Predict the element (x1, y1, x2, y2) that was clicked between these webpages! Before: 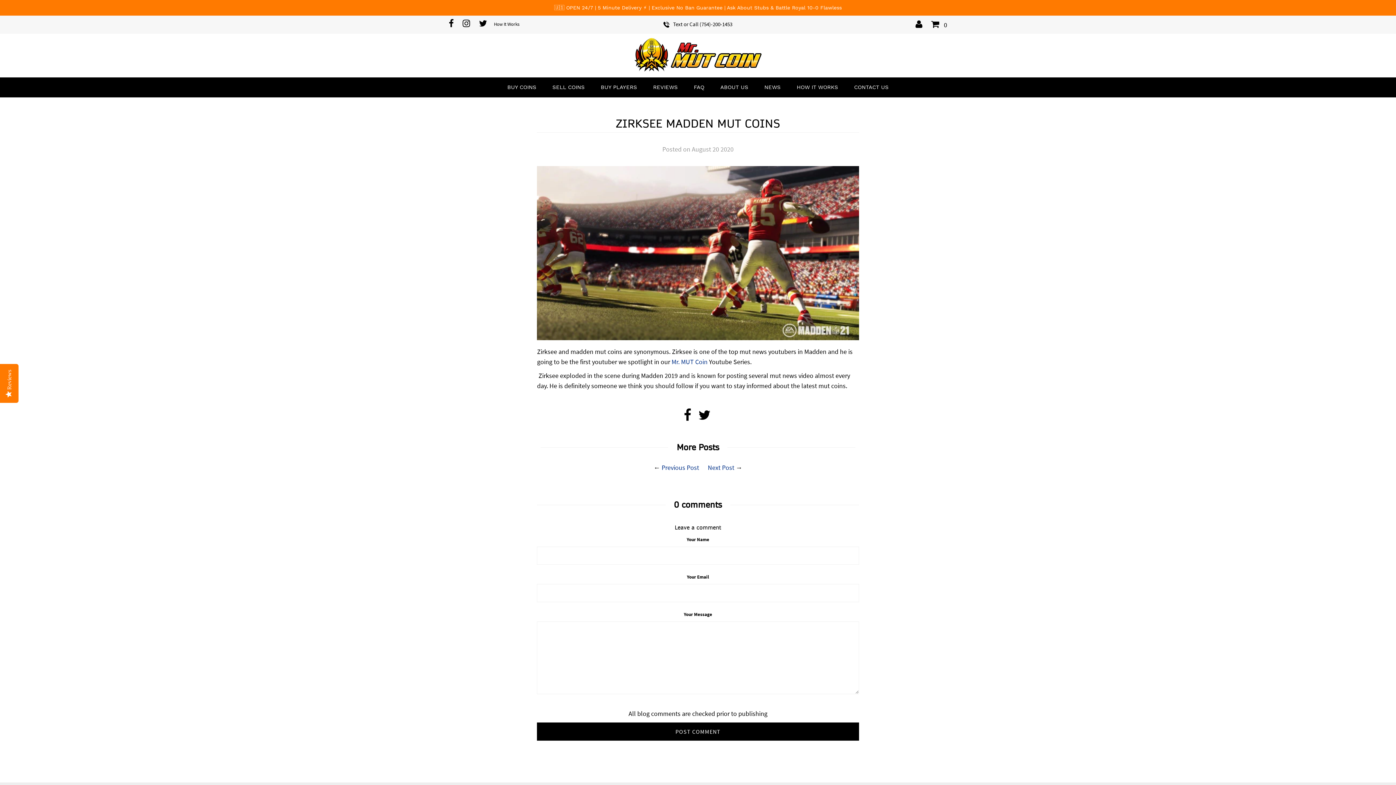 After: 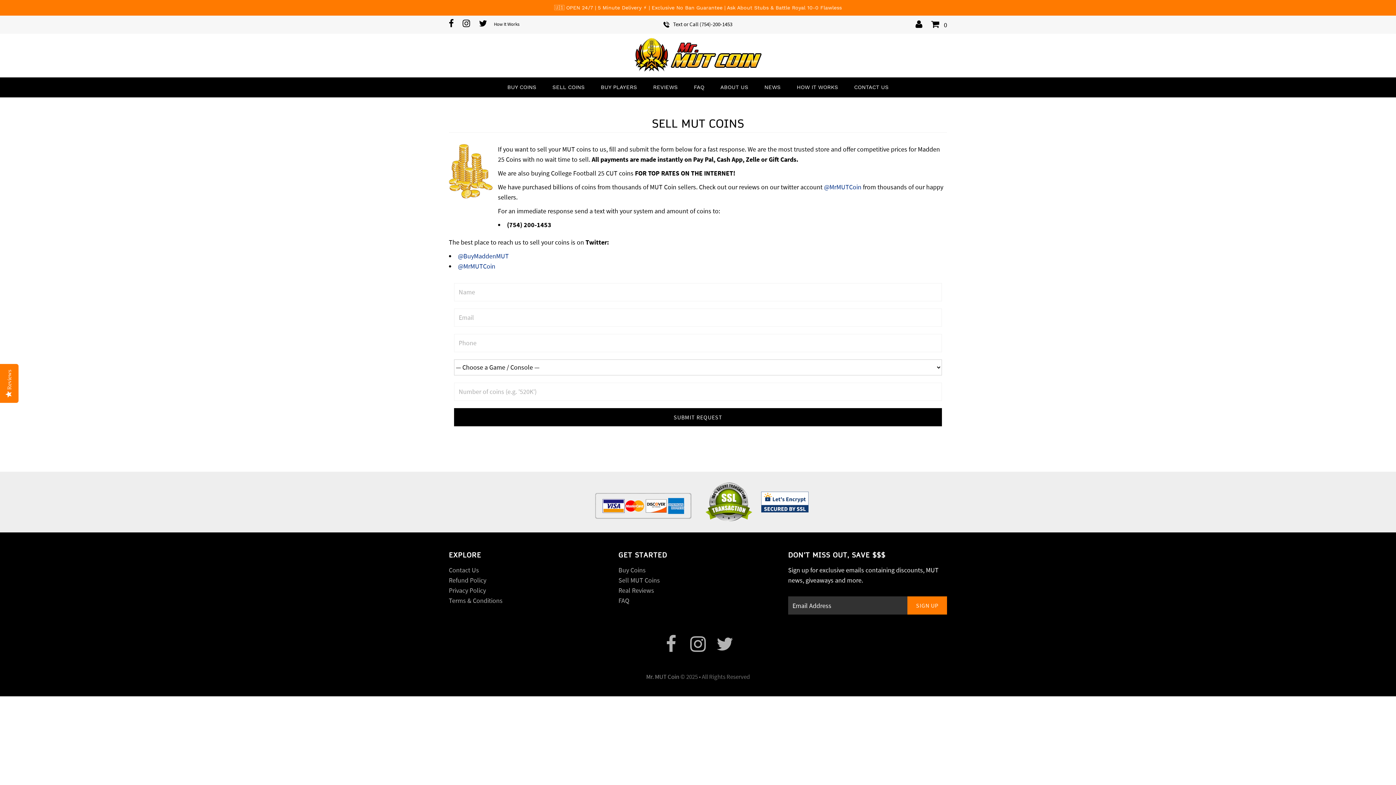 Action: label: SELL COINS bbox: (545, 77, 592, 97)